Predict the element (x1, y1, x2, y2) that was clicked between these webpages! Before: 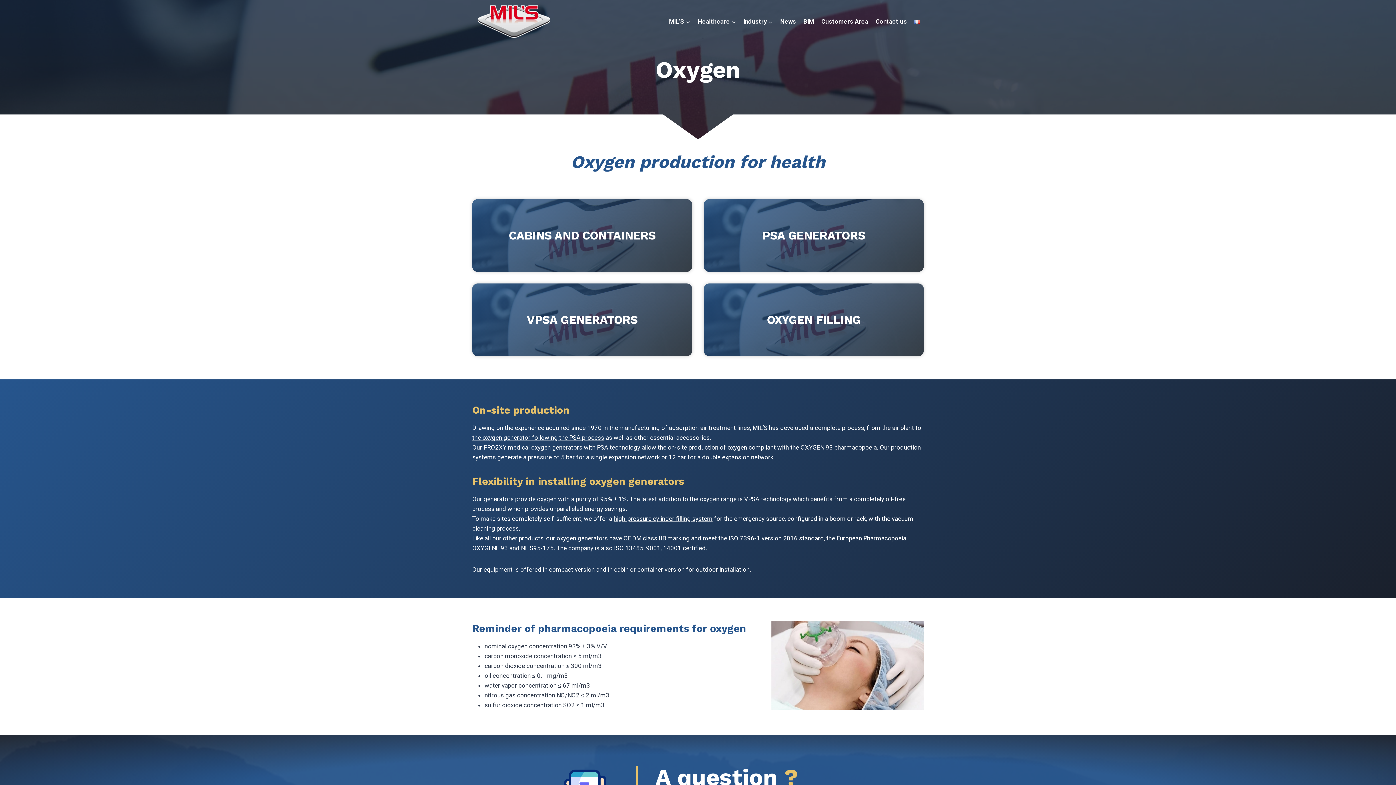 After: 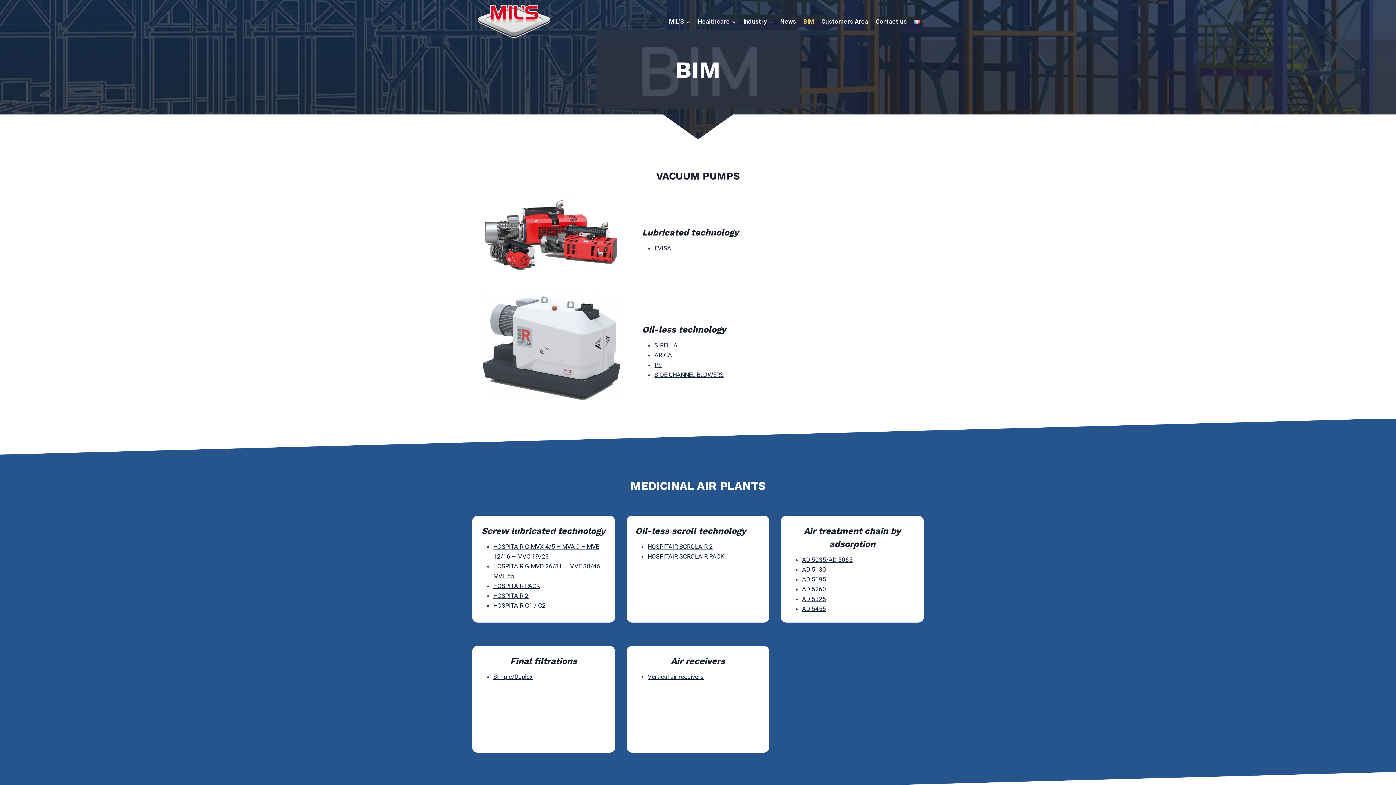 Action: label: BIM bbox: (799, 13, 817, 30)